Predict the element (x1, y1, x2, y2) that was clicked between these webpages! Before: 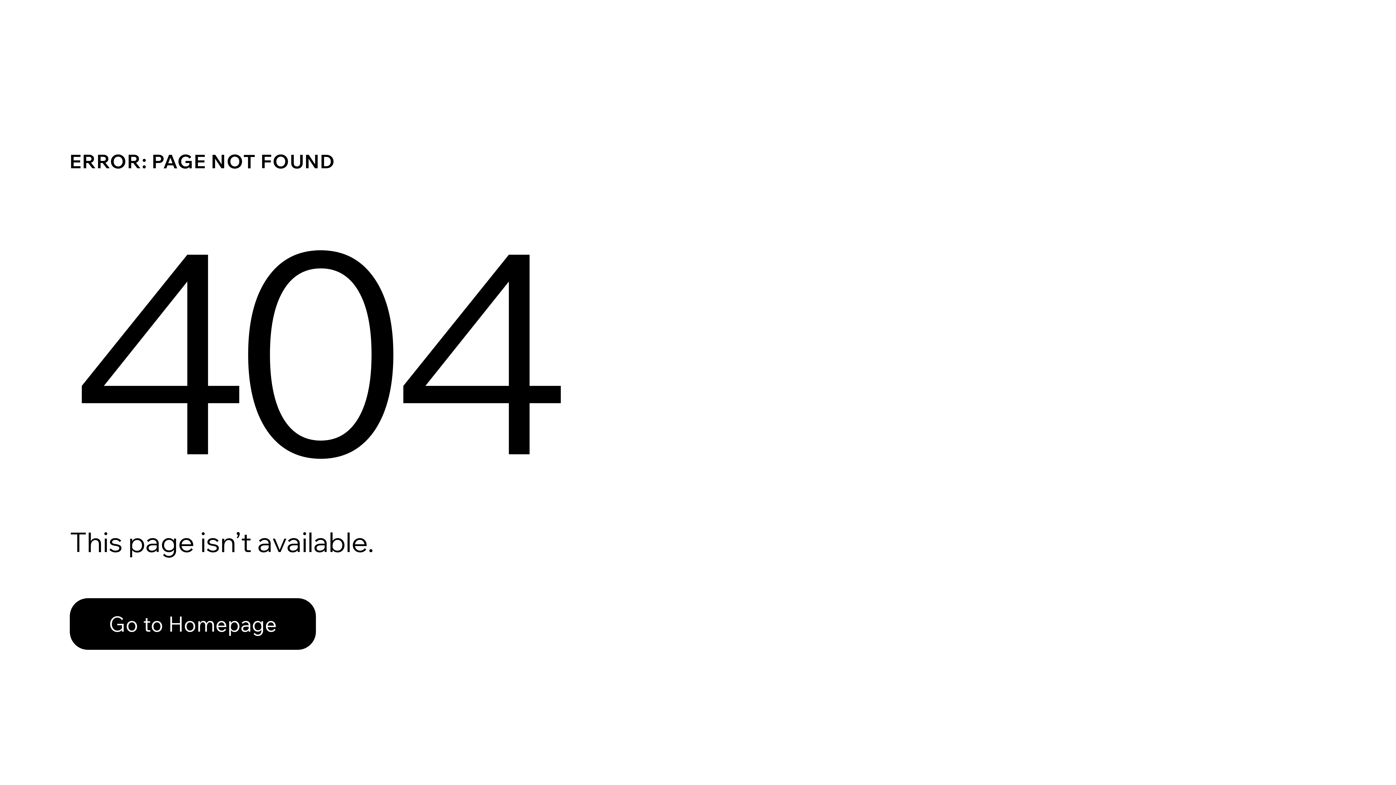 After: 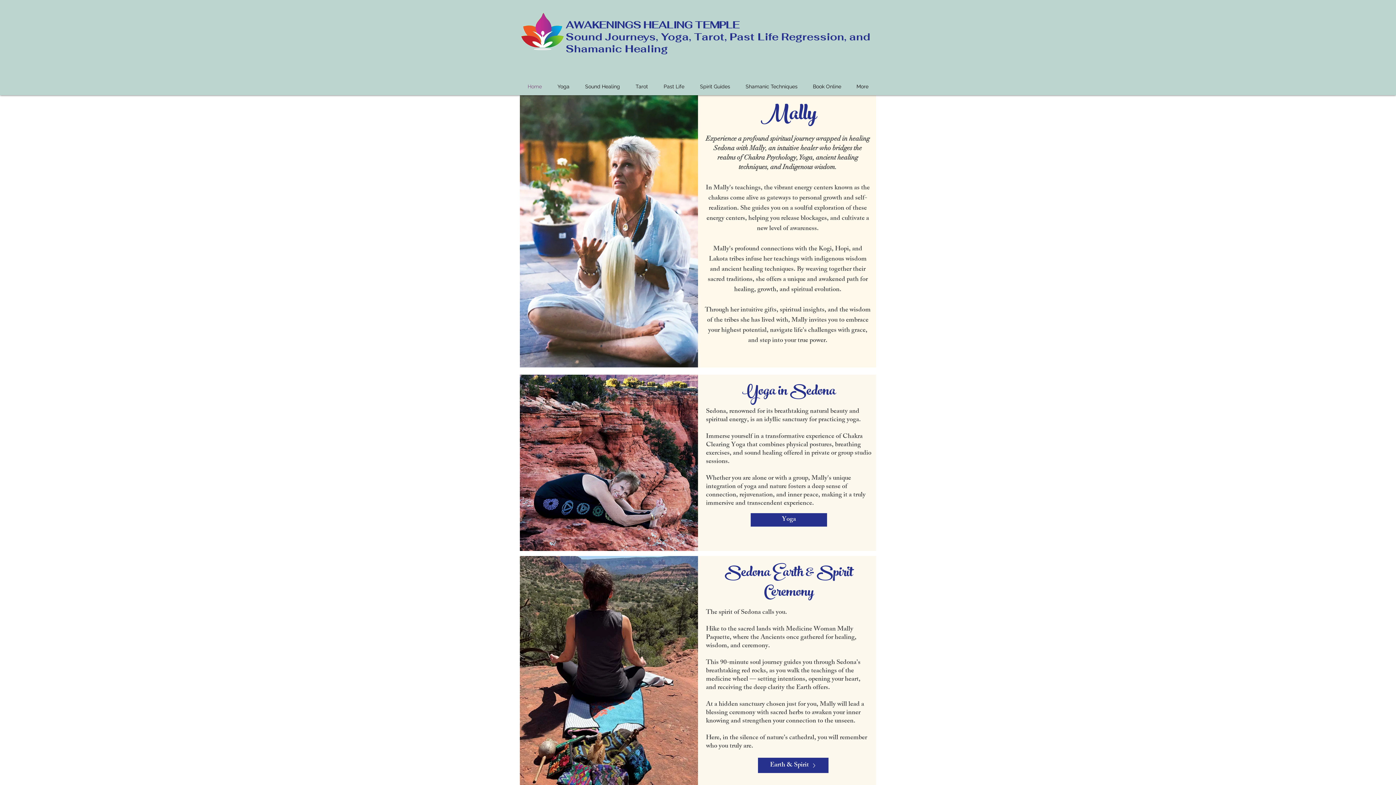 Action: label: Go to Homepage bbox: (69, 582, 768, 659)